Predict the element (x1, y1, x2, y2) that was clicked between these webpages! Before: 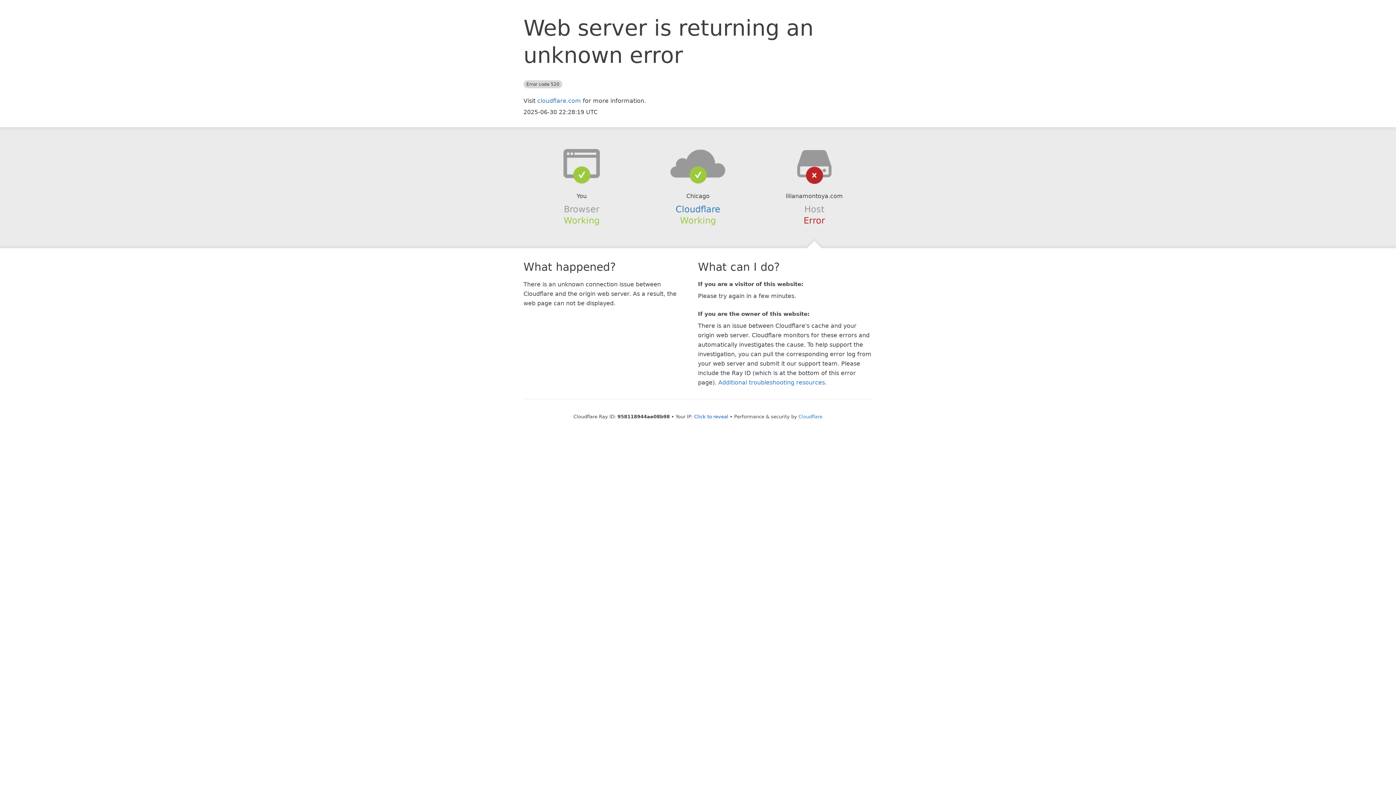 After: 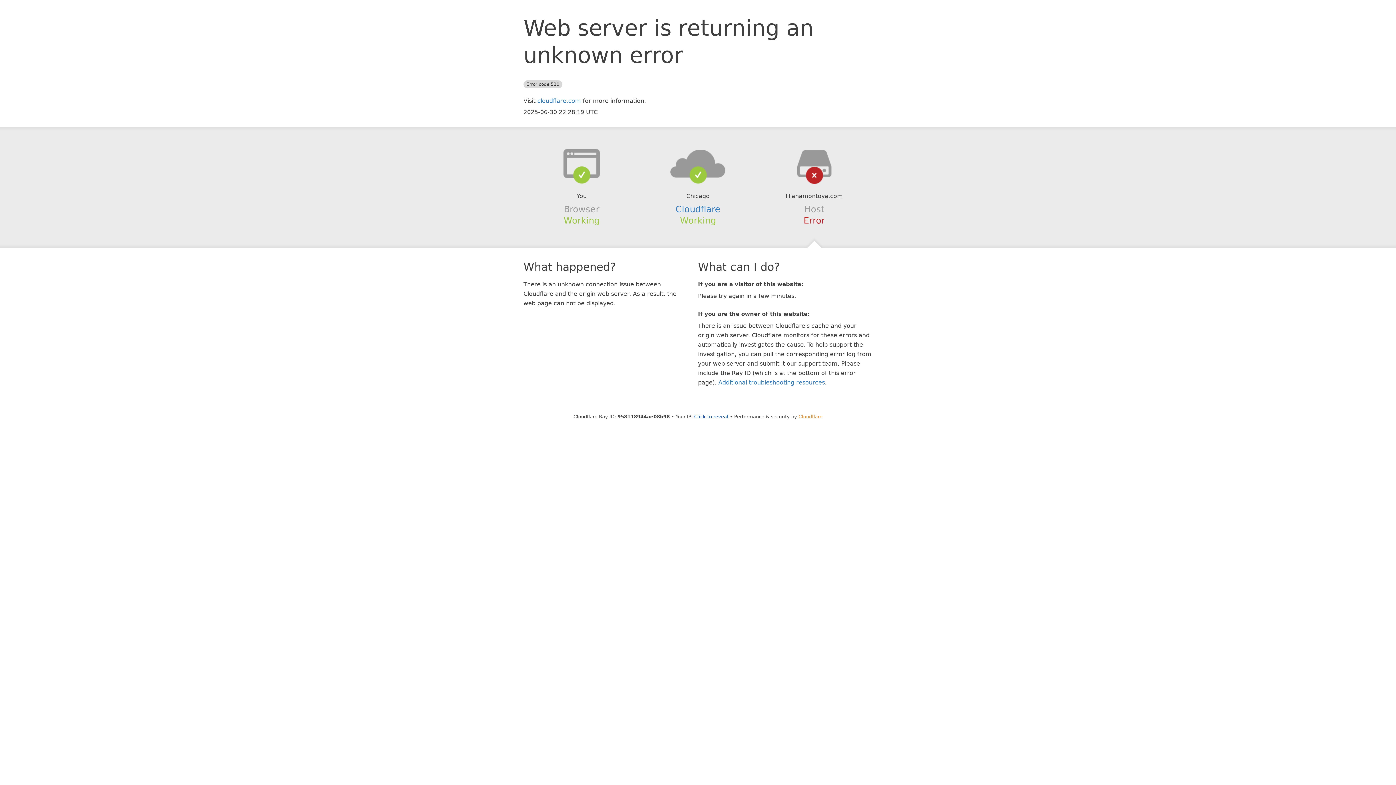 Action: label: Cloudflare bbox: (798, 414, 822, 419)